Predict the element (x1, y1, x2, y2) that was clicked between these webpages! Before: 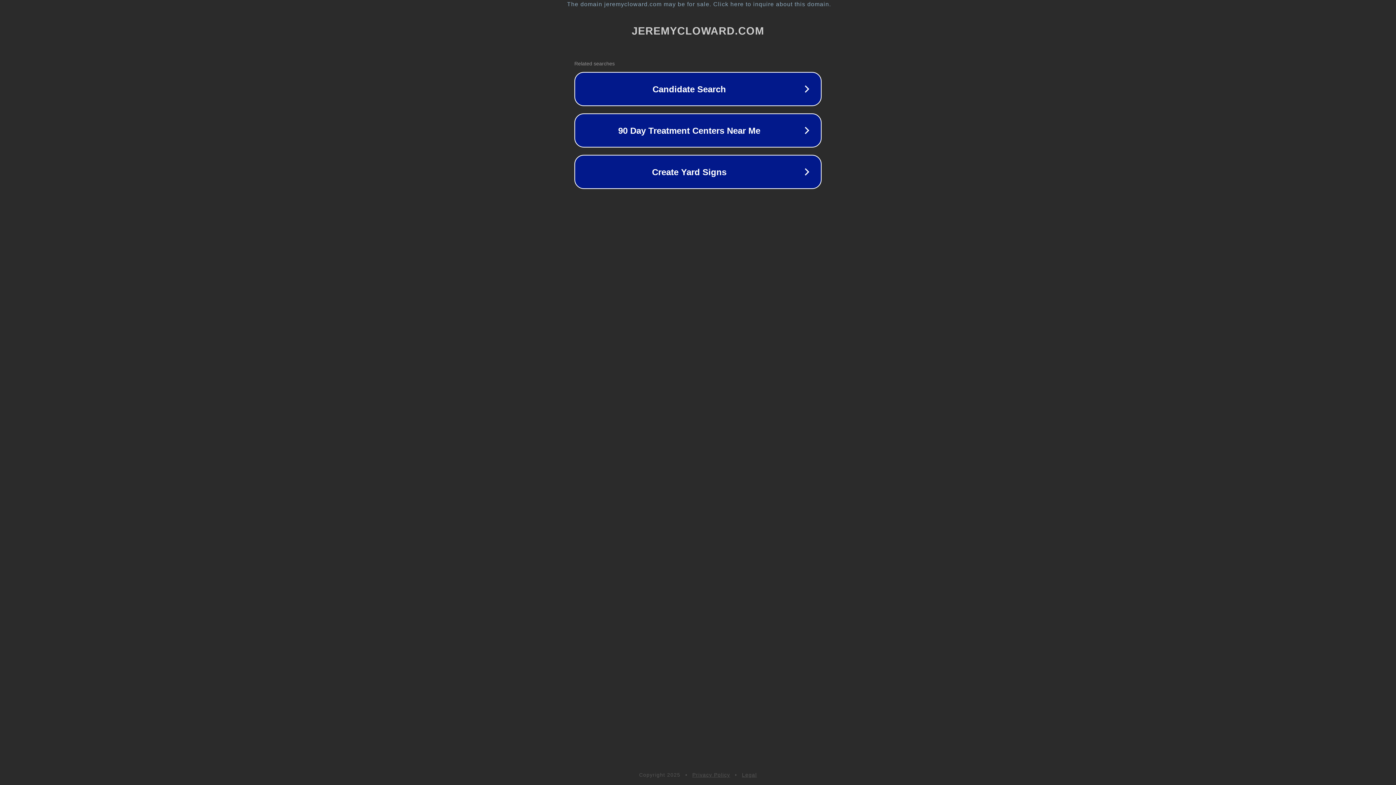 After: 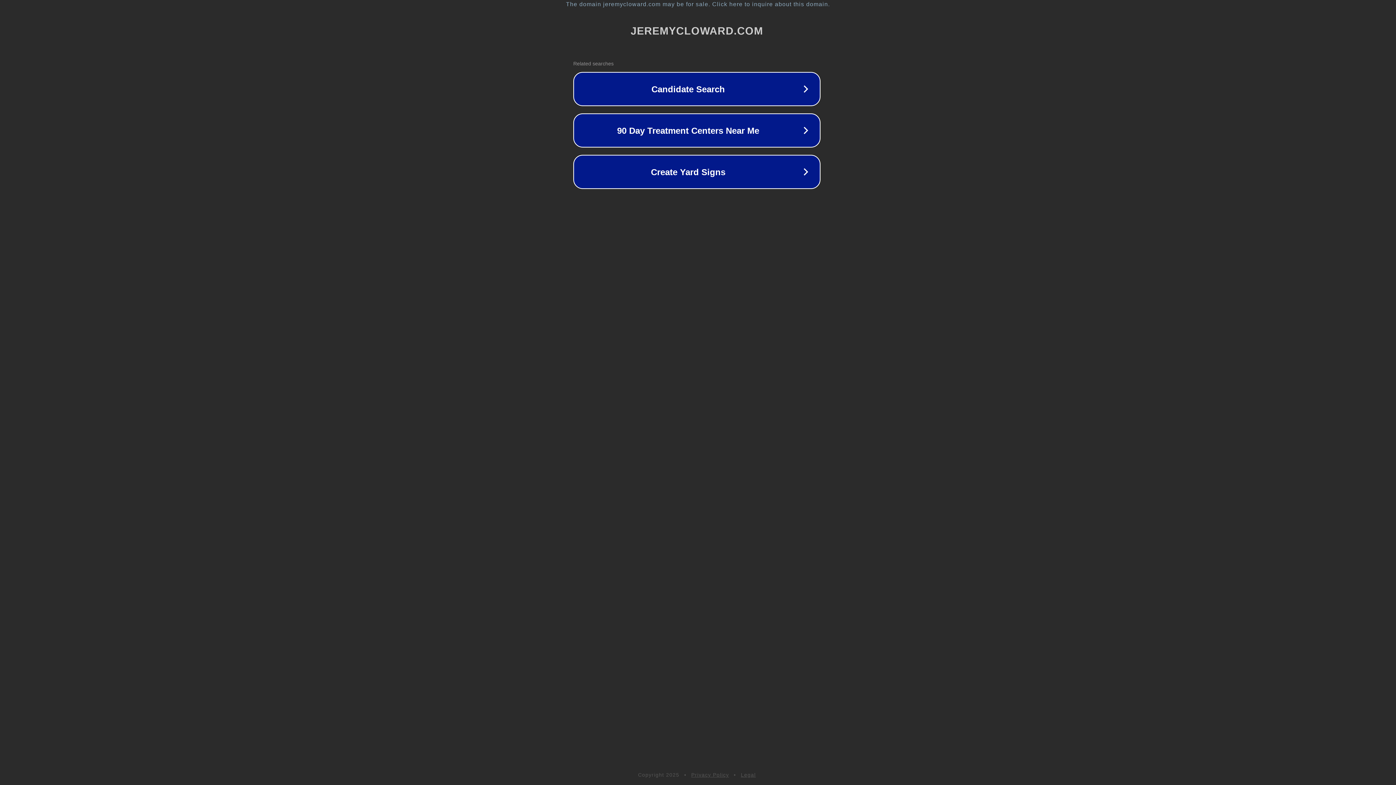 Action: label: The domain jeremycloward.com may be for sale. Click here to inquire about this domain. bbox: (1, 1, 1397, 7)